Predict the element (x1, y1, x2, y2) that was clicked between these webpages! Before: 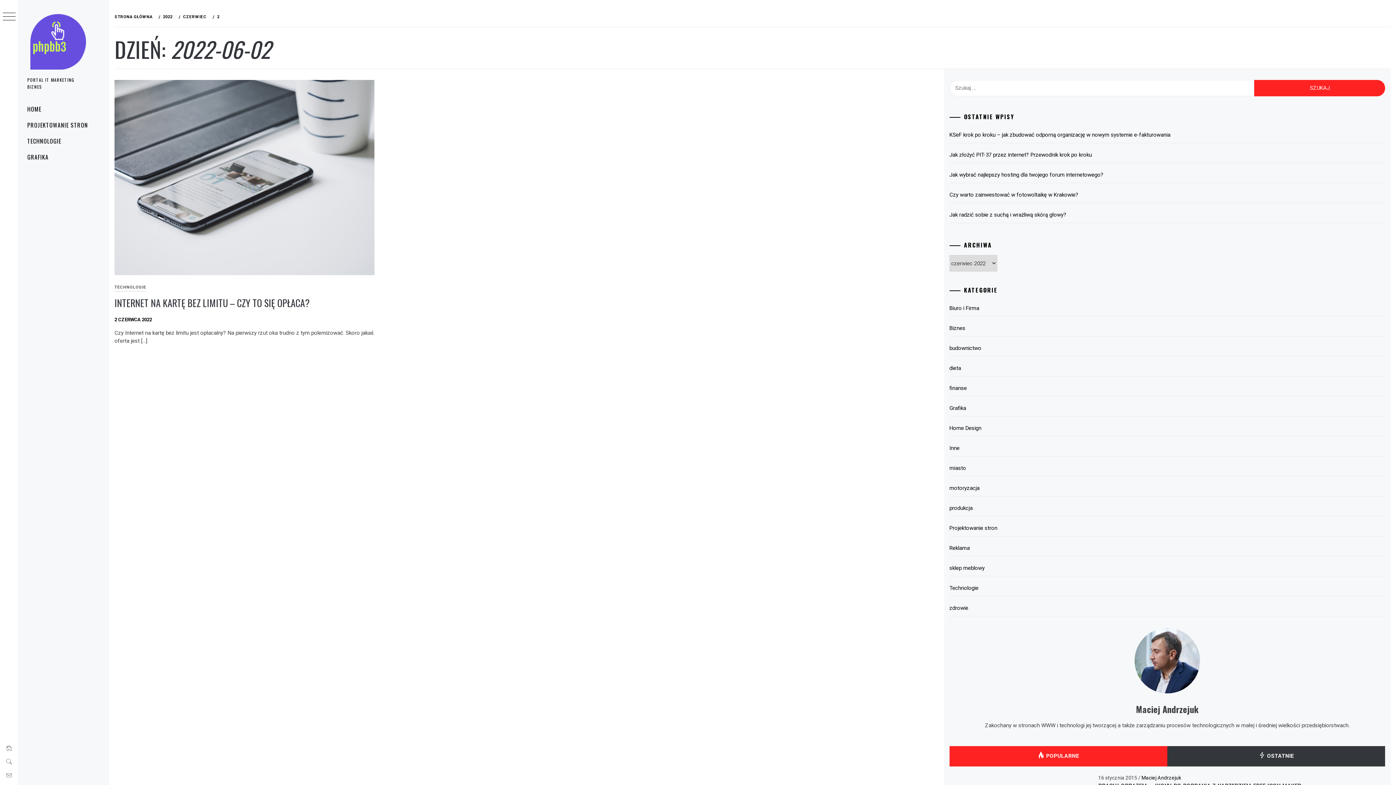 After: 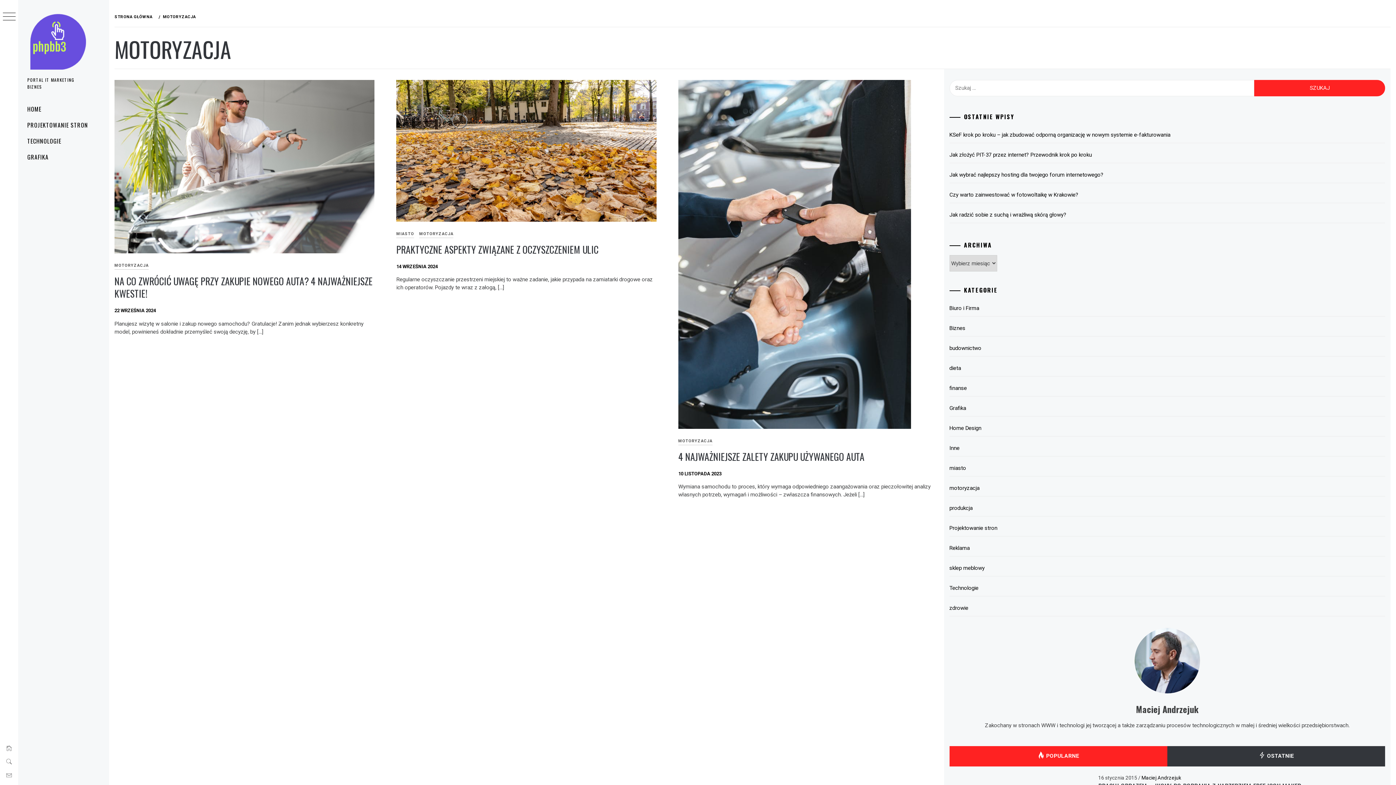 Action: bbox: (949, 480, 1385, 496) label: motoryzacja